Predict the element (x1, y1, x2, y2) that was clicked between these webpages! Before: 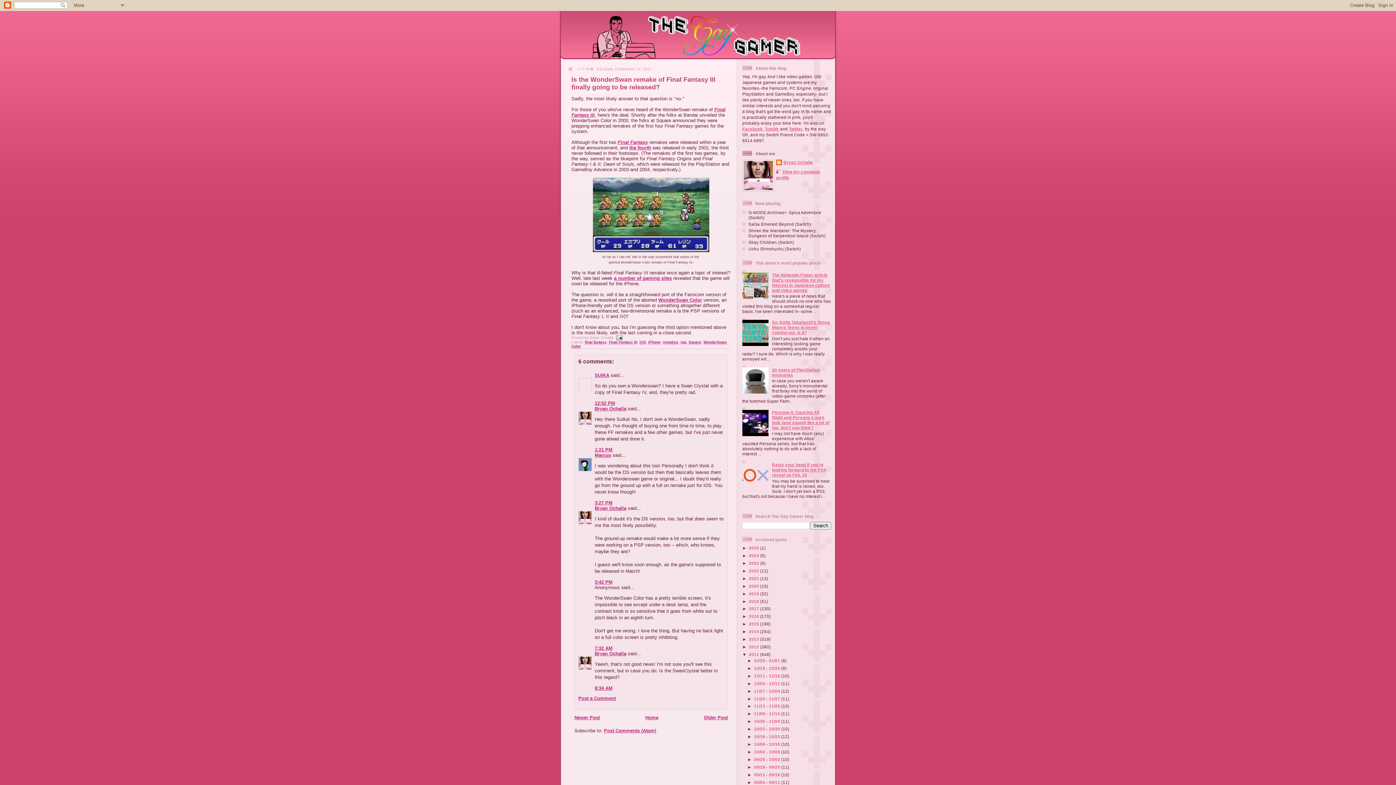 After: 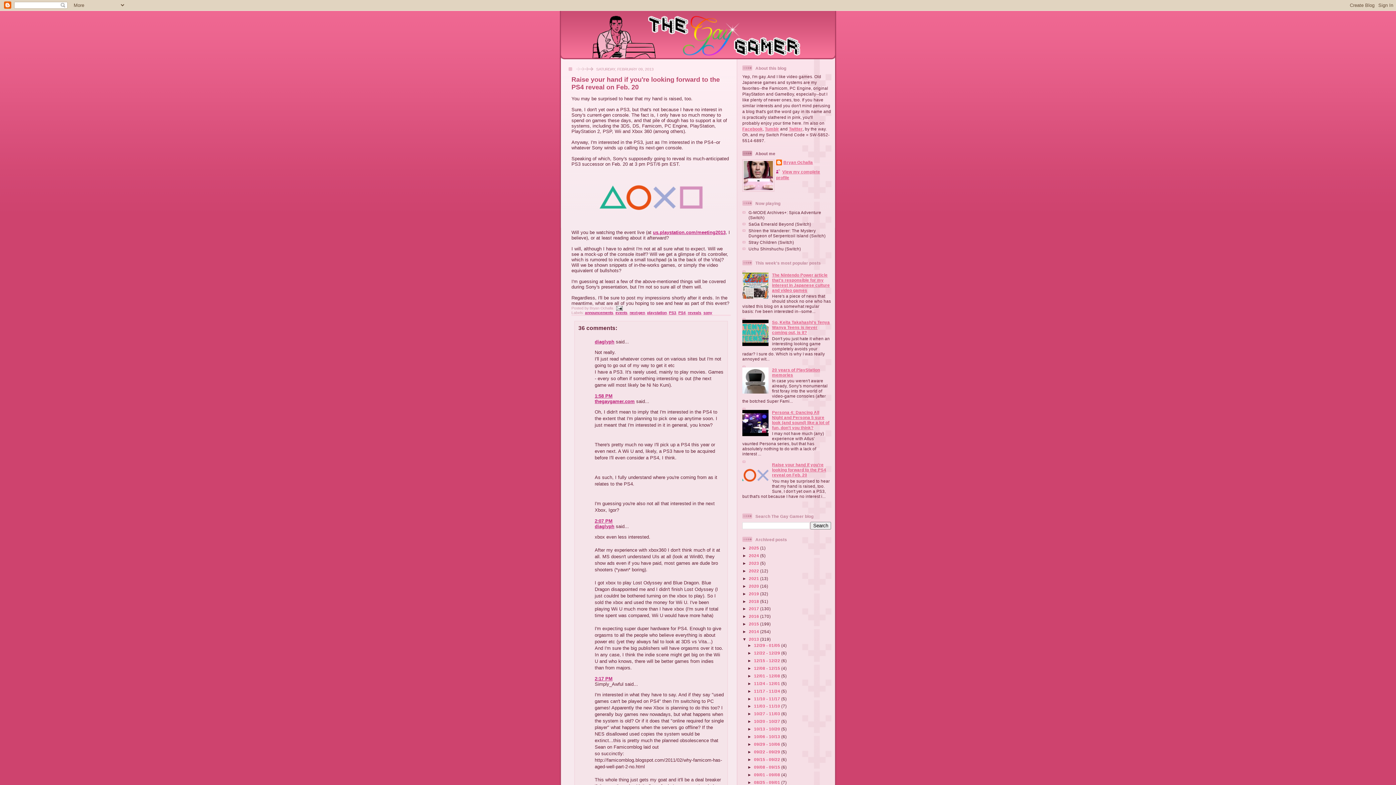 Action: bbox: (772, 462, 826, 477) label: Raise your hand if you're looking forward to the PS4 reveal on Feb. 20